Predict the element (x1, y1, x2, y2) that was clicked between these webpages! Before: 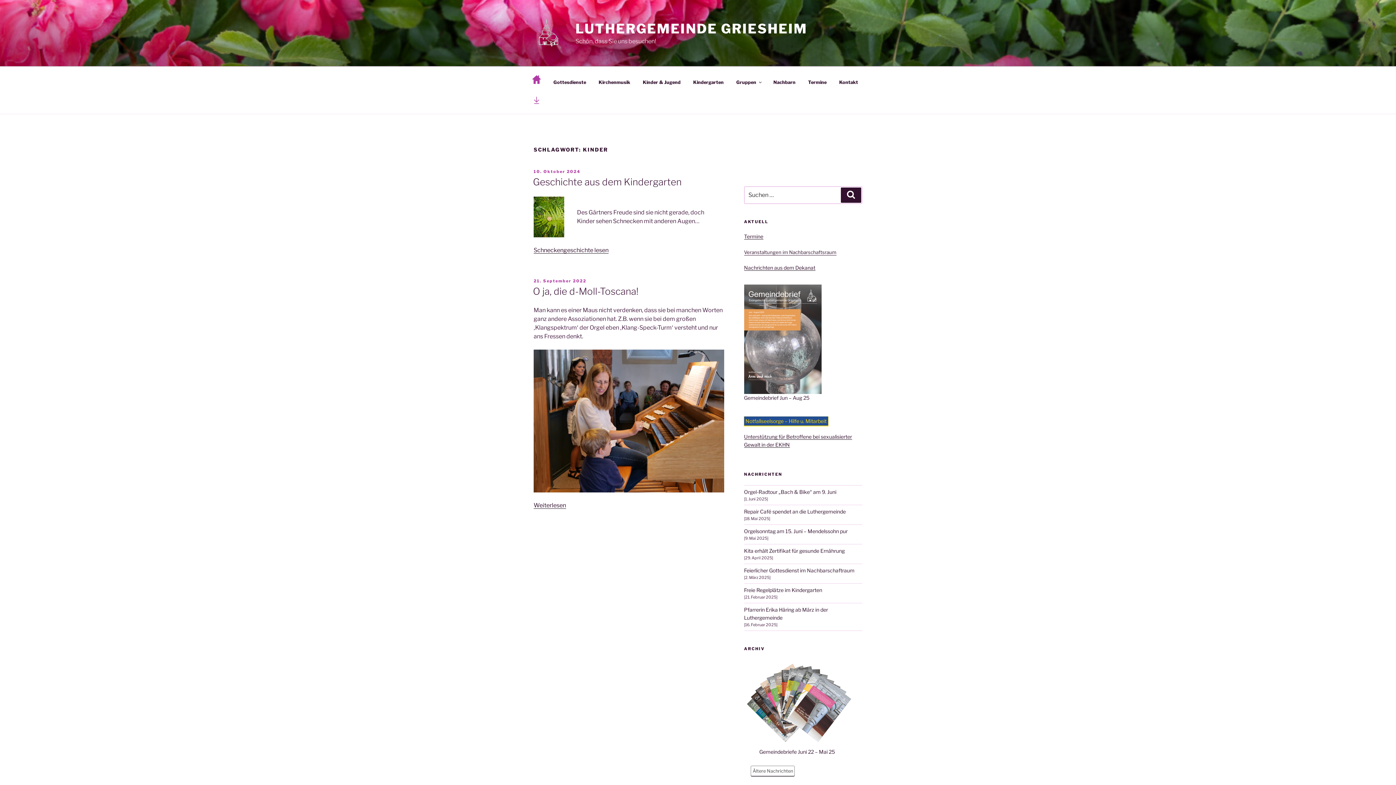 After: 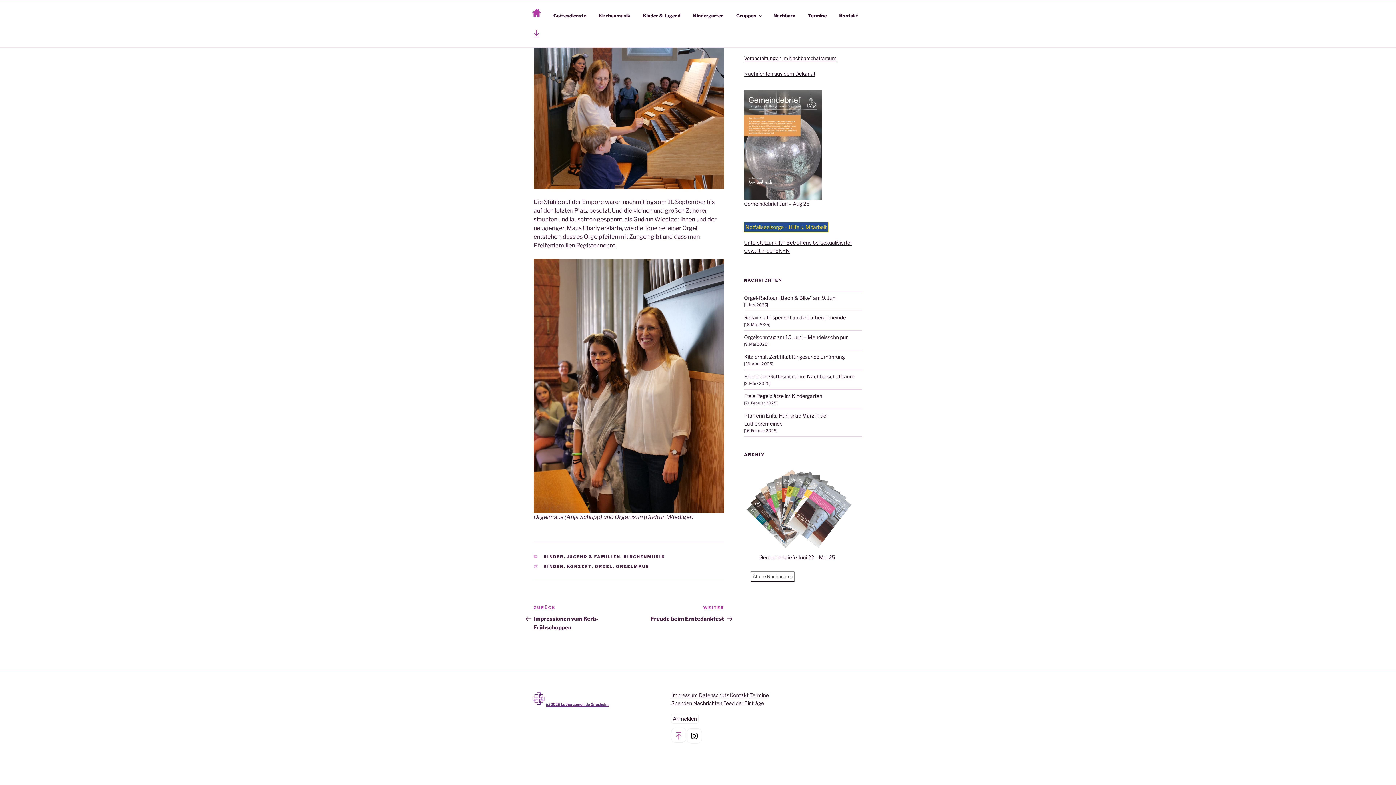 Action: bbox: (533, 502, 566, 509) label: Weiterlesen